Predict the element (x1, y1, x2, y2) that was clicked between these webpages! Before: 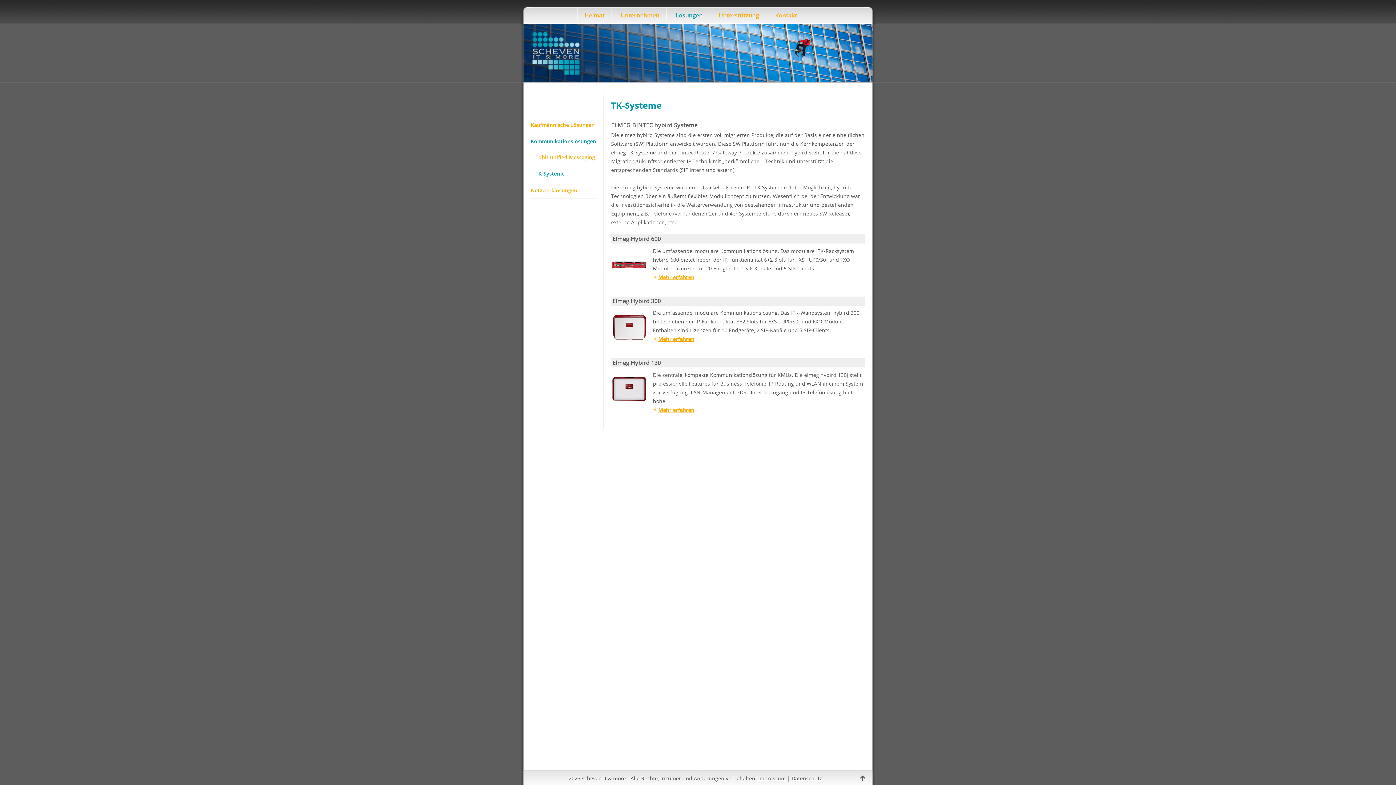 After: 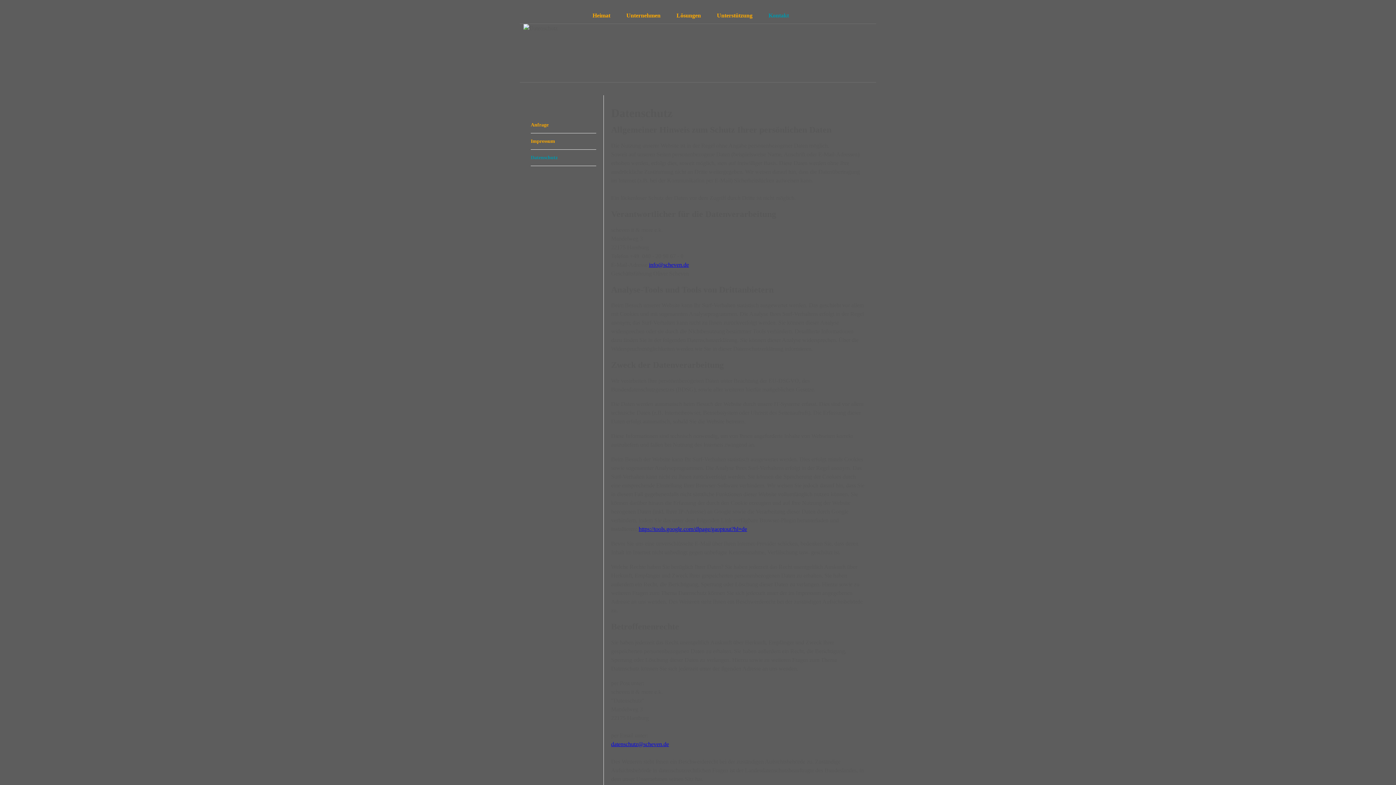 Action: bbox: (791, 775, 822, 782) label: Datenschutz